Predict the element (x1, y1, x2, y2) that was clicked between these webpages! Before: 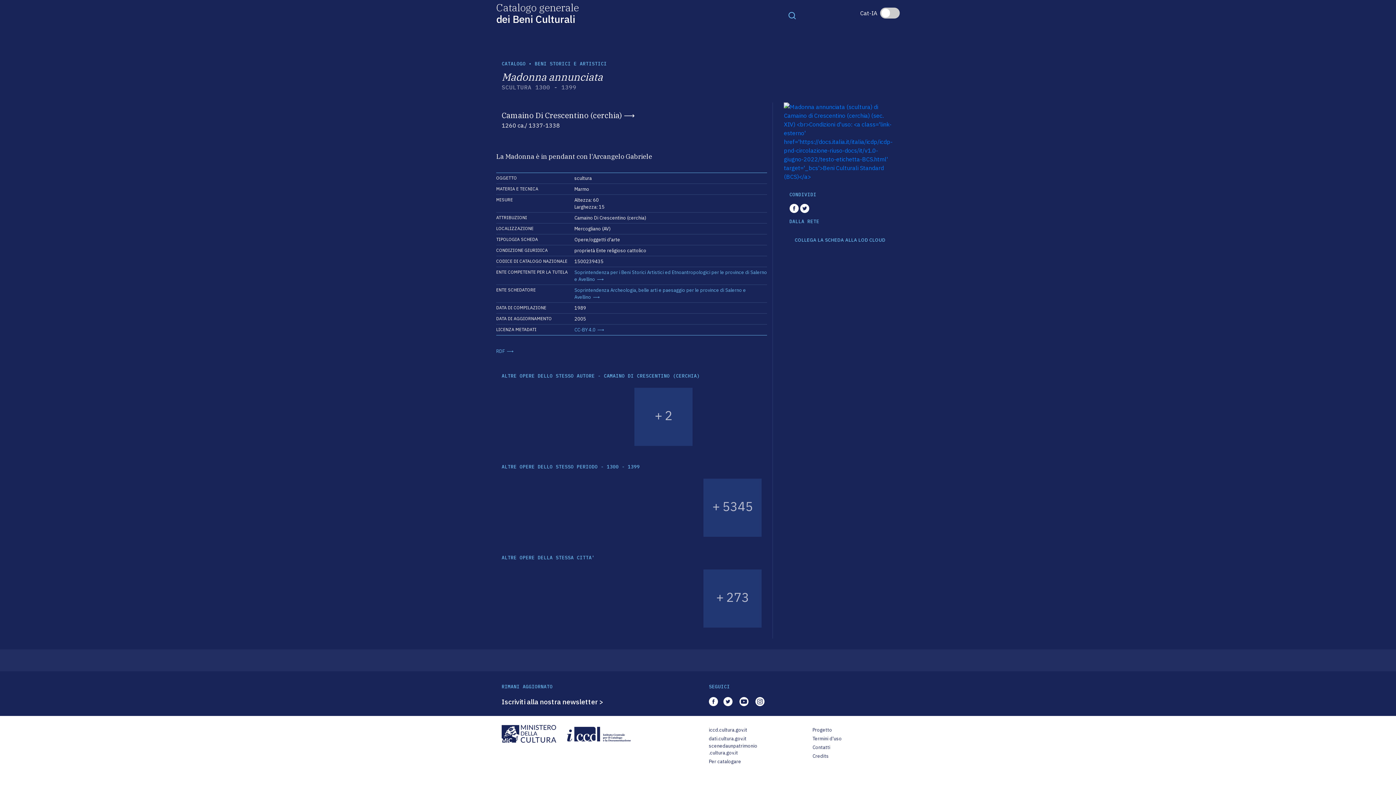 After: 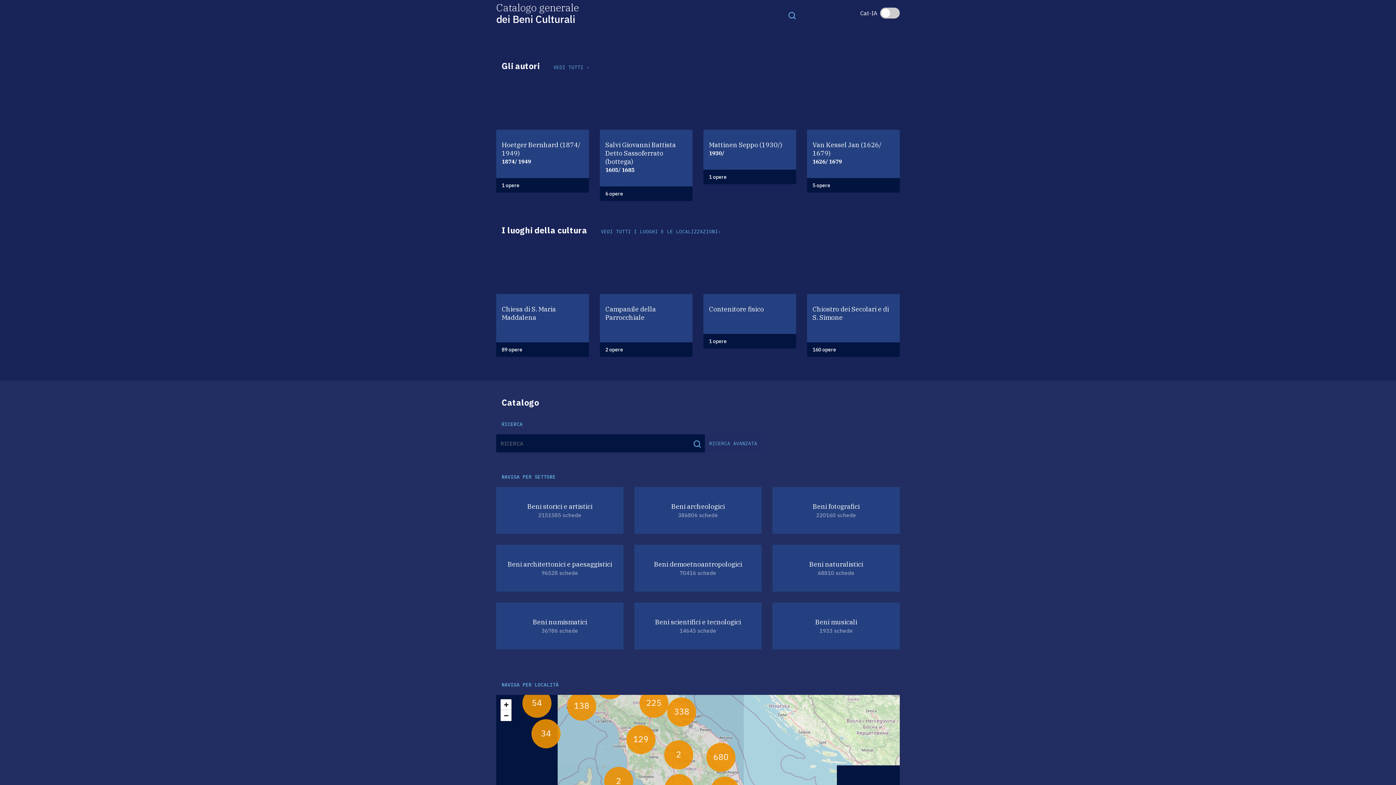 Action: label: Catalogo generale
dei Beni Culturali bbox: (496, 0, 578, 25)